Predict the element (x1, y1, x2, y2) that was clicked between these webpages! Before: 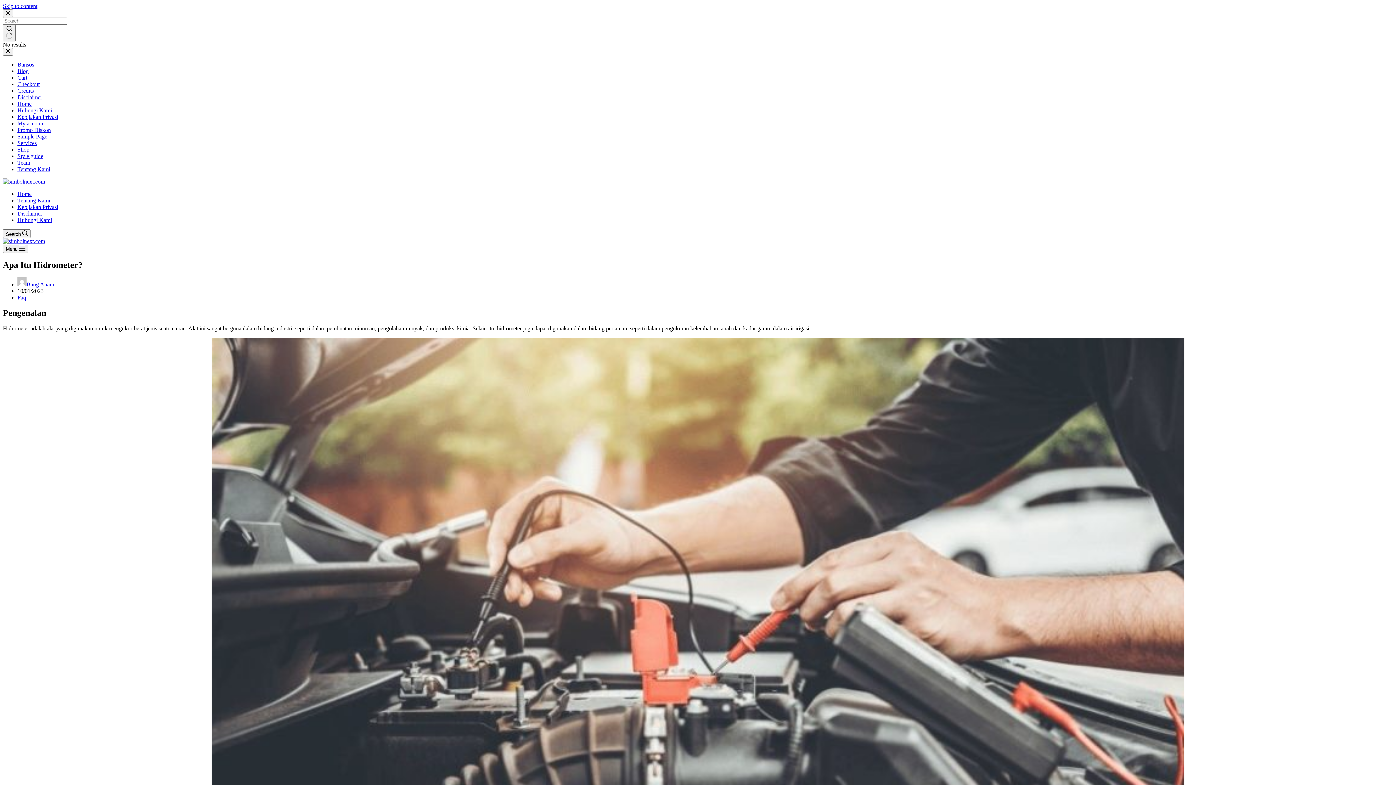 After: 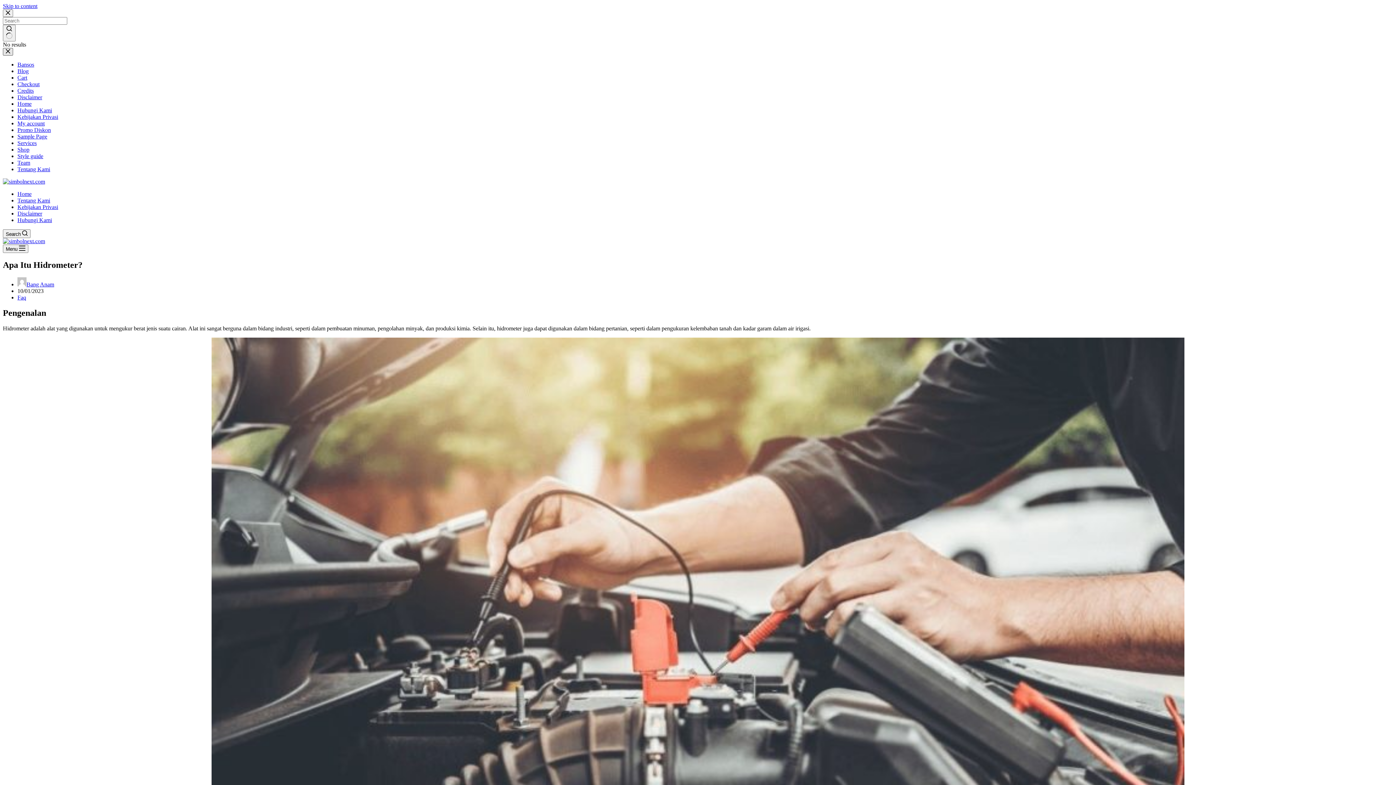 Action: label: Close drawer bbox: (2, 48, 13, 55)